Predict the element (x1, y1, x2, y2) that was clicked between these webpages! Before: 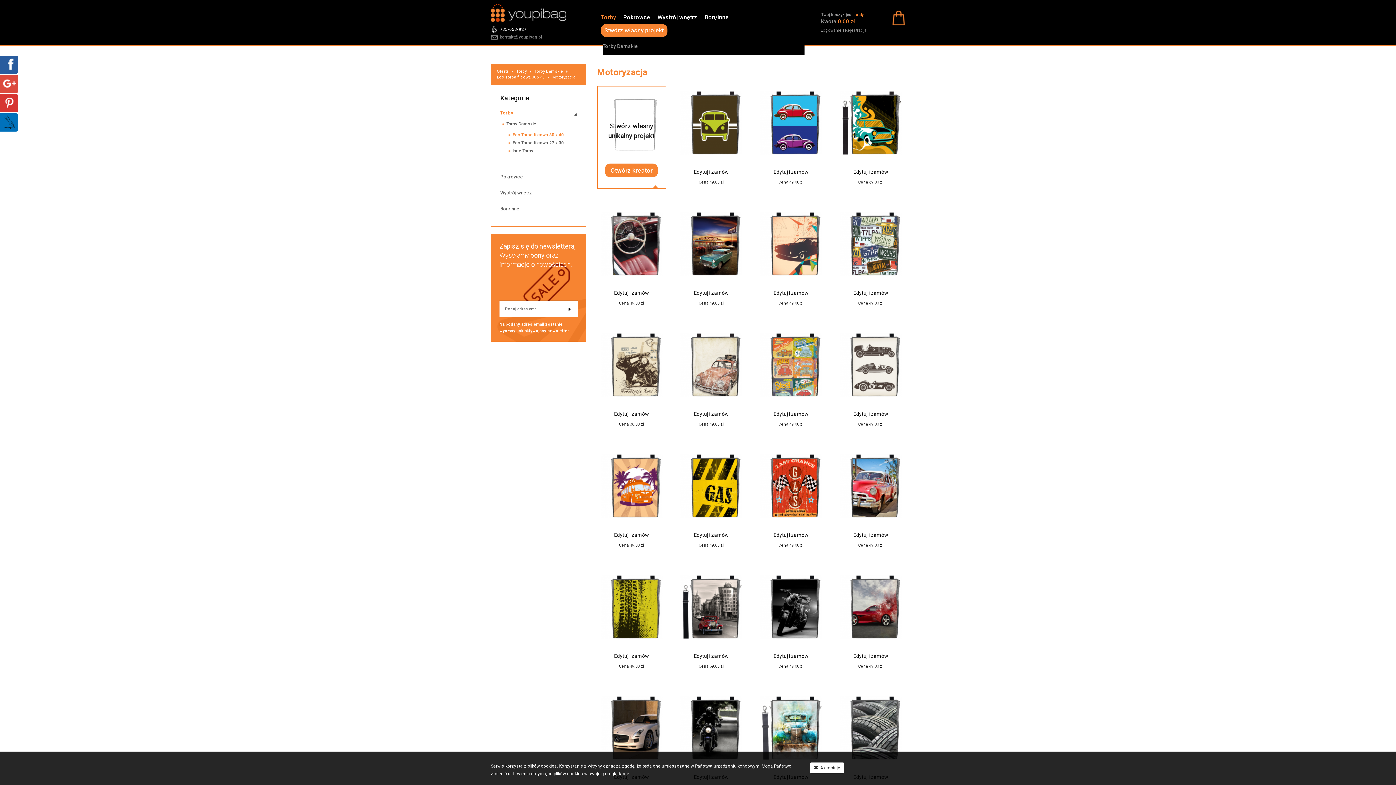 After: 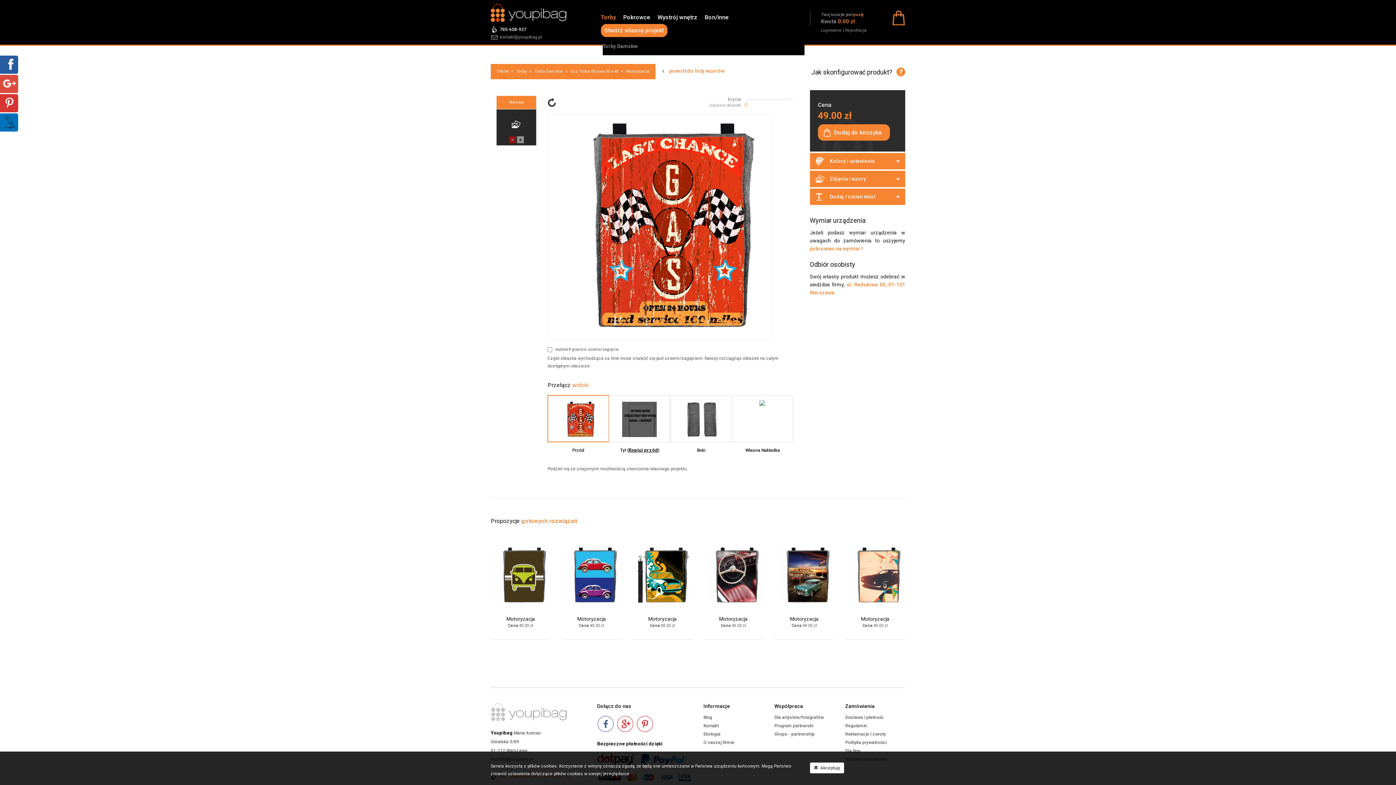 Action: bbox: (756, 483, 825, 488)